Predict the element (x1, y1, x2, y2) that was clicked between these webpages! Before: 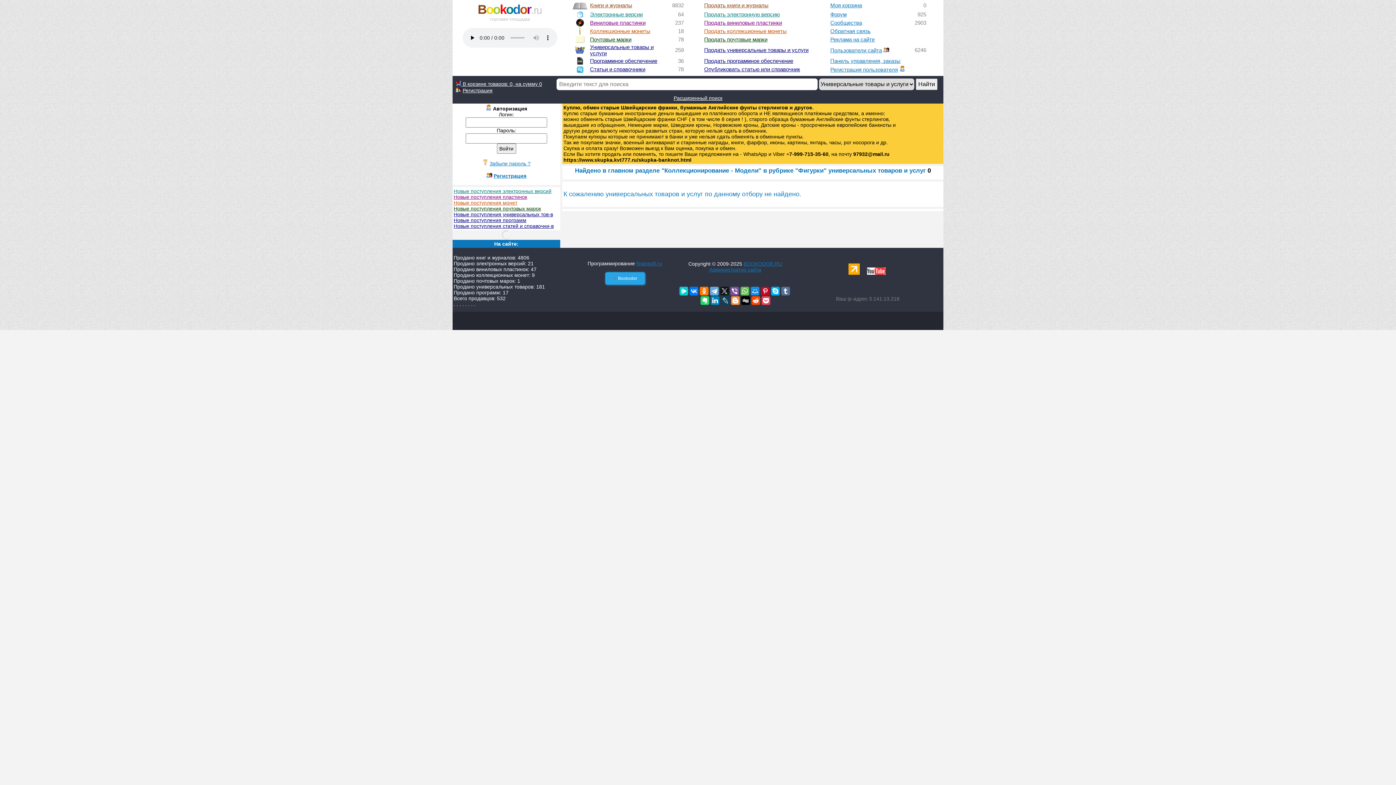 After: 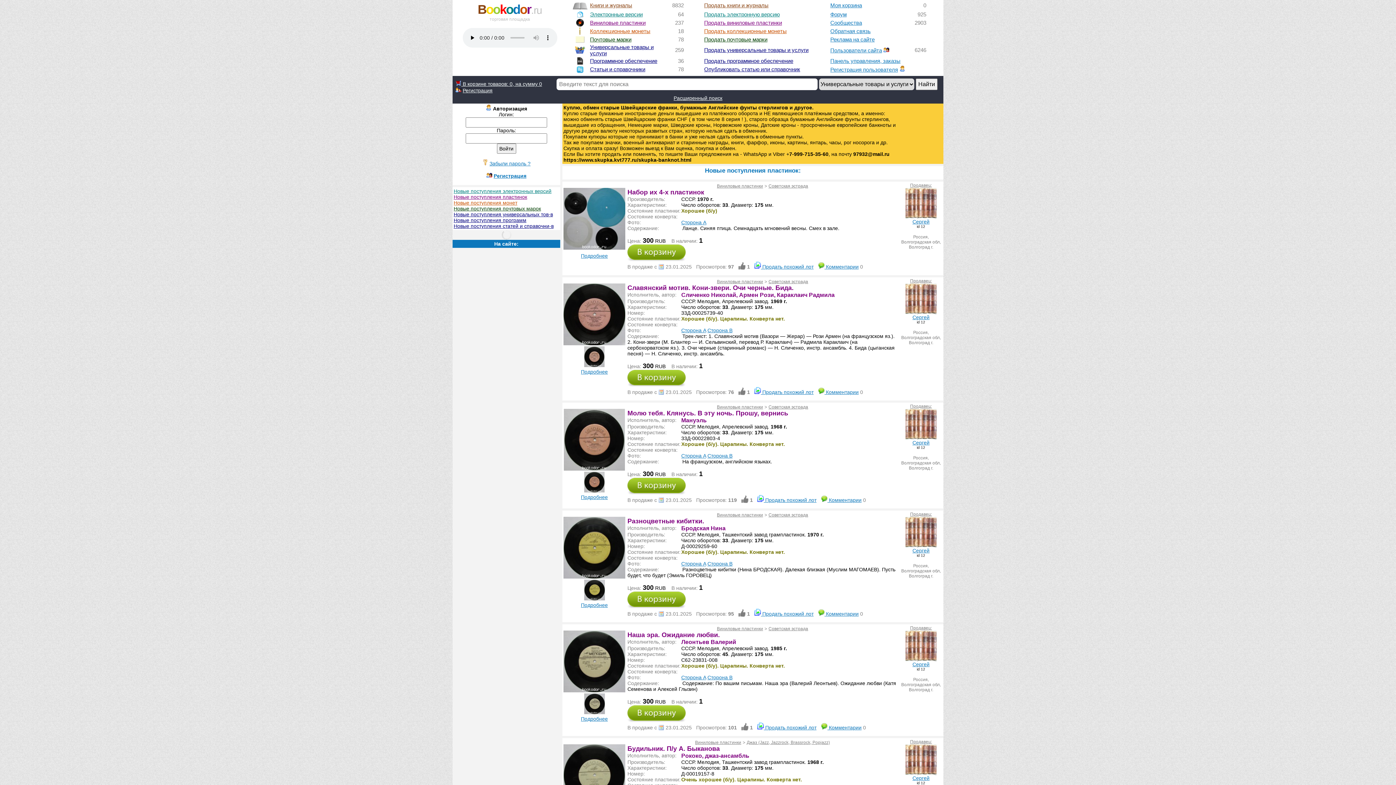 Action: bbox: (453, 194, 527, 200) label: Новые поступления пластинок